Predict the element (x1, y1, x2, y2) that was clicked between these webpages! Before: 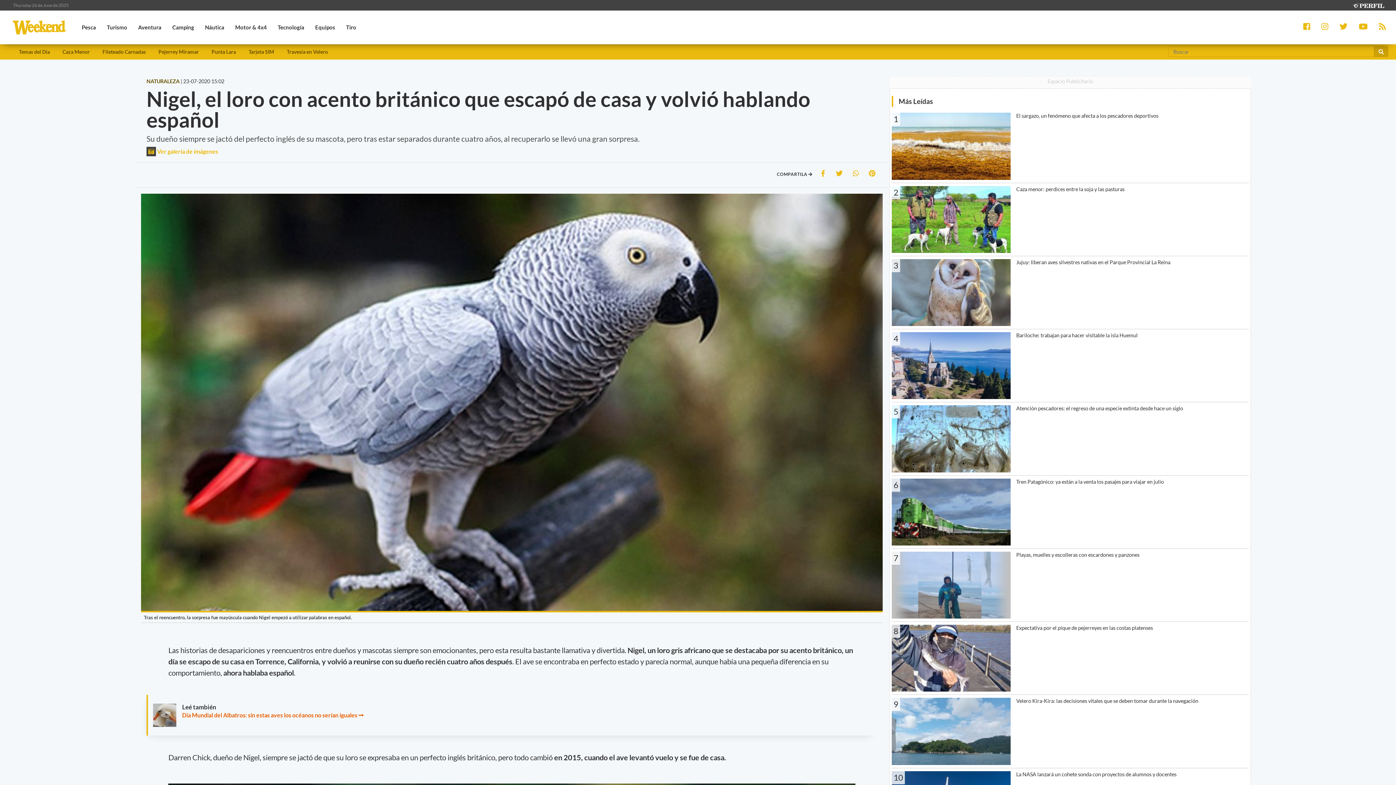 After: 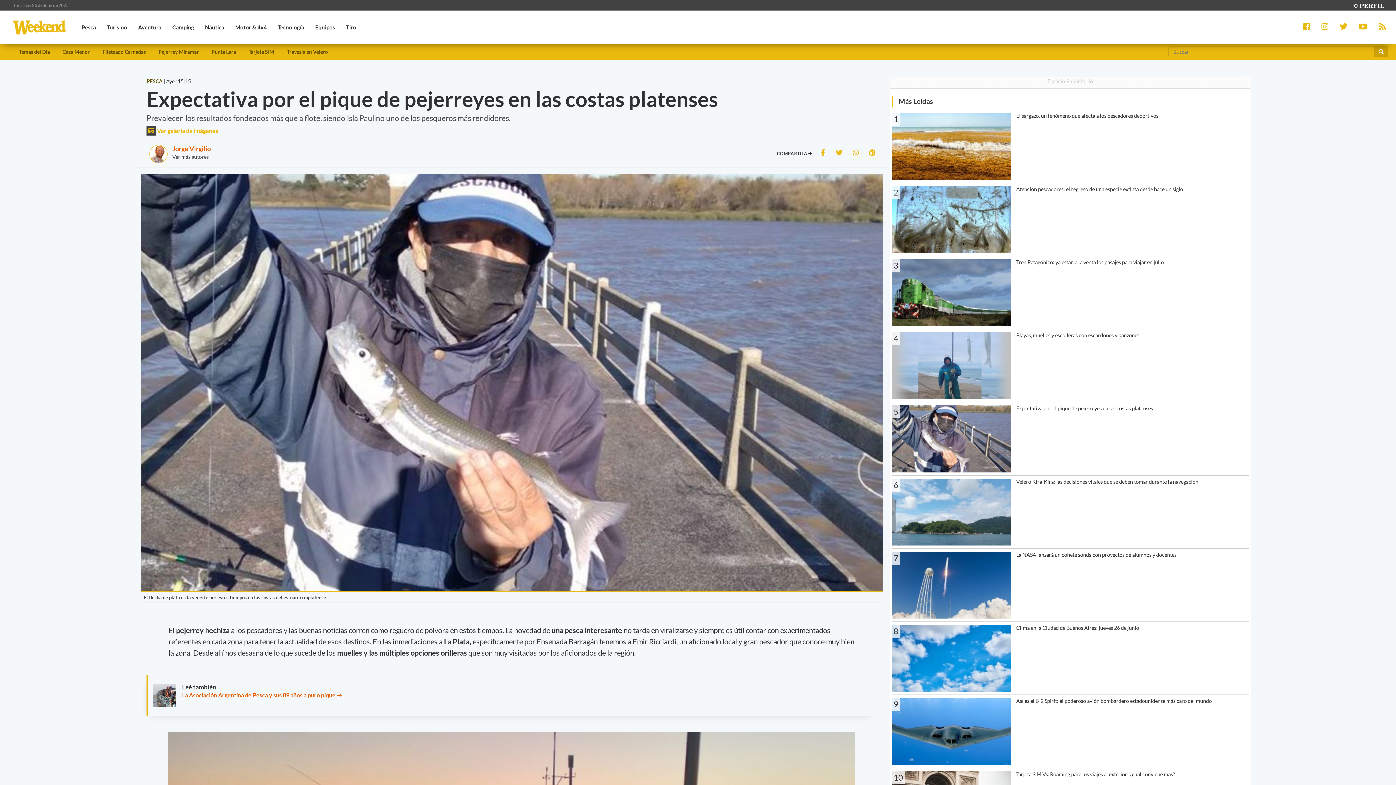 Action: label: 8

Expectativa por el pique de pejerreyes en las costas platenses bbox: (892, 621, 1249, 692)